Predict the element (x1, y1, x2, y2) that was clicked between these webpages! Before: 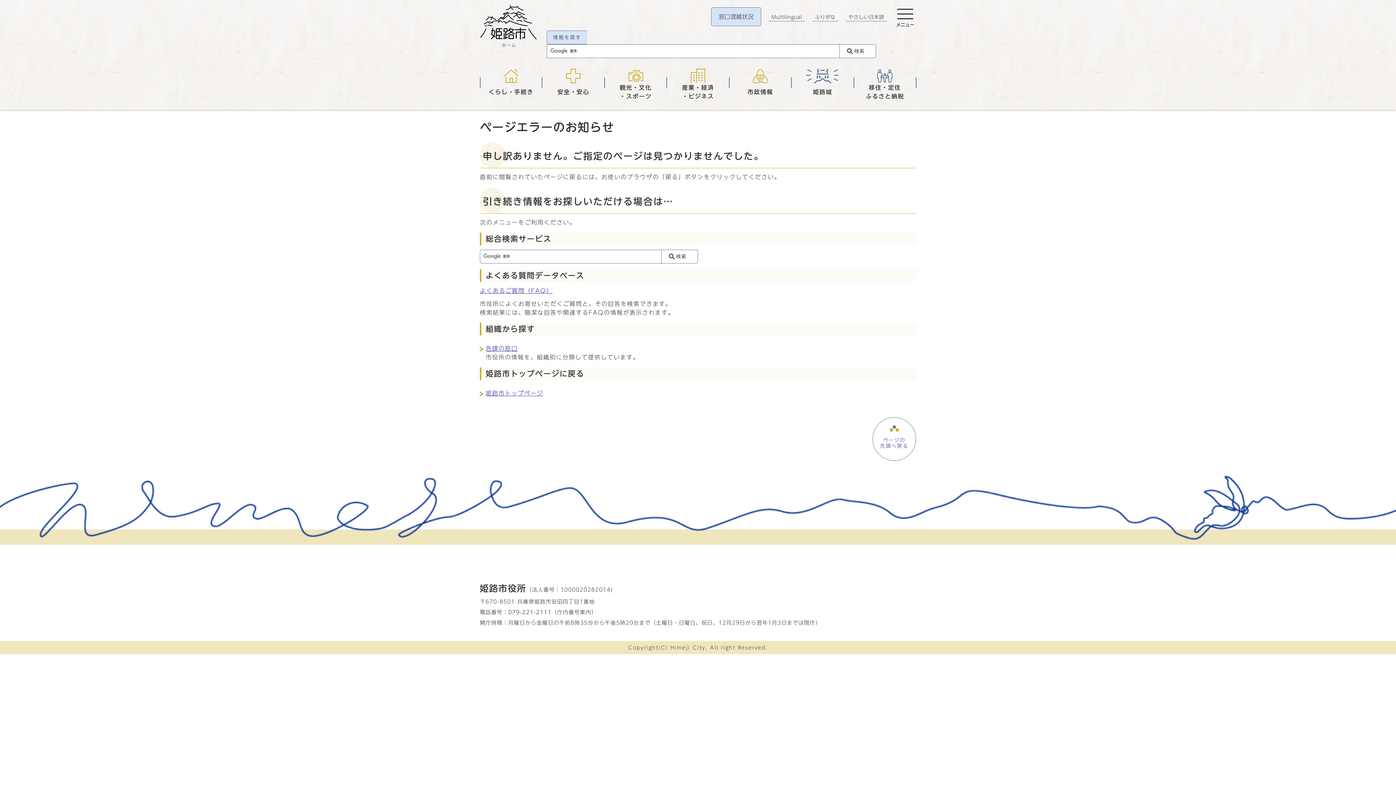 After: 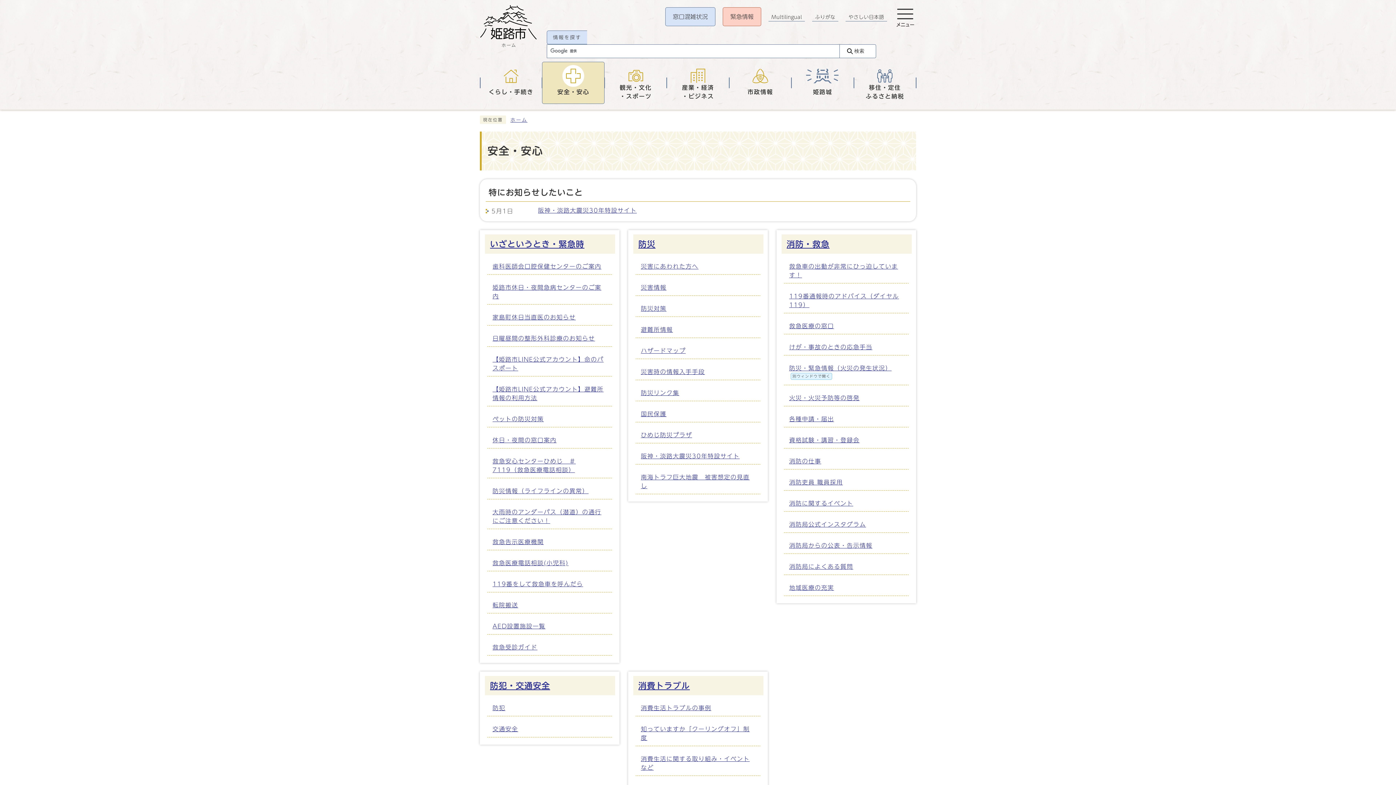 Action: bbox: (542, 61, 604, 104) label: 安全・安心